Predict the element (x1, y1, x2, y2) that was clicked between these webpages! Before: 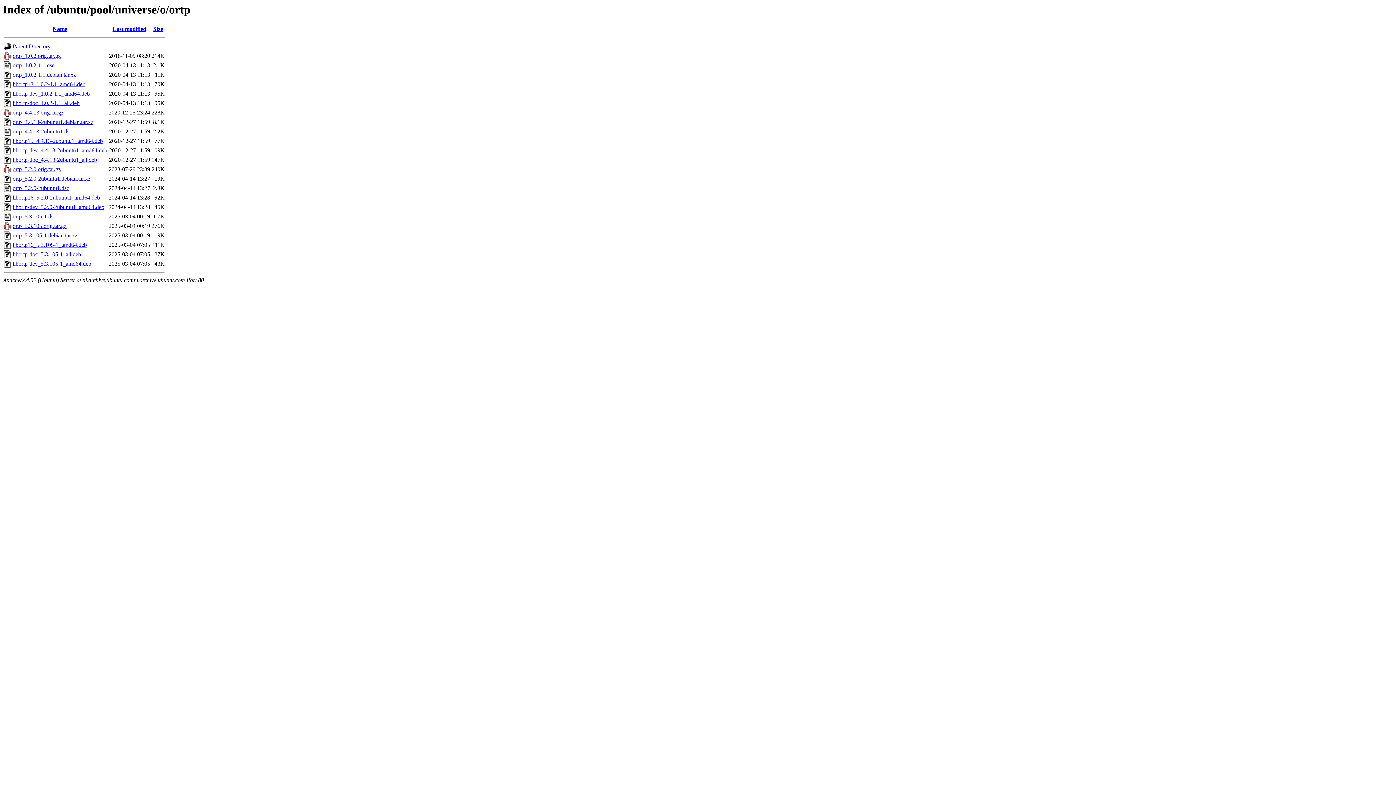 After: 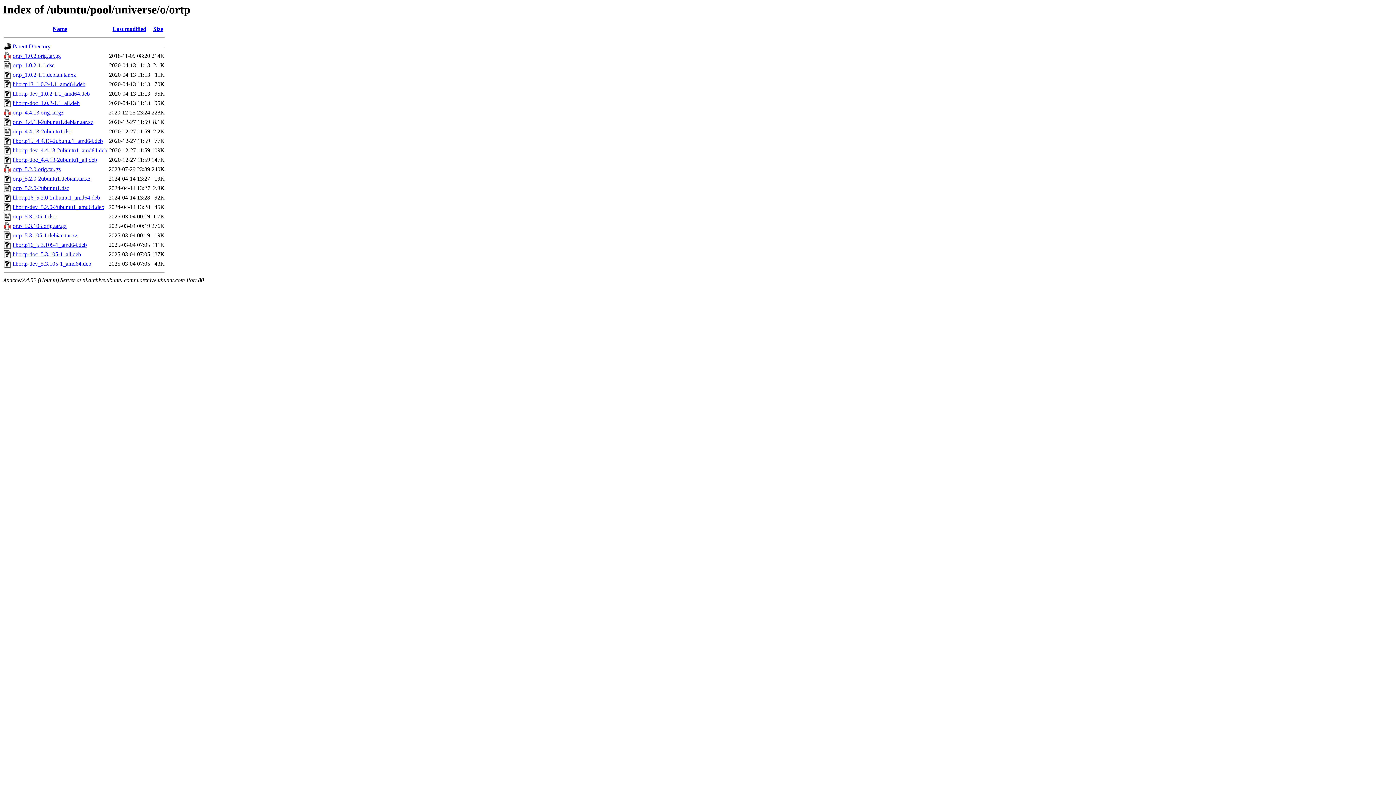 Action: label: ortp_5.3.105-1.debian.tar.xz bbox: (12, 232, 77, 238)